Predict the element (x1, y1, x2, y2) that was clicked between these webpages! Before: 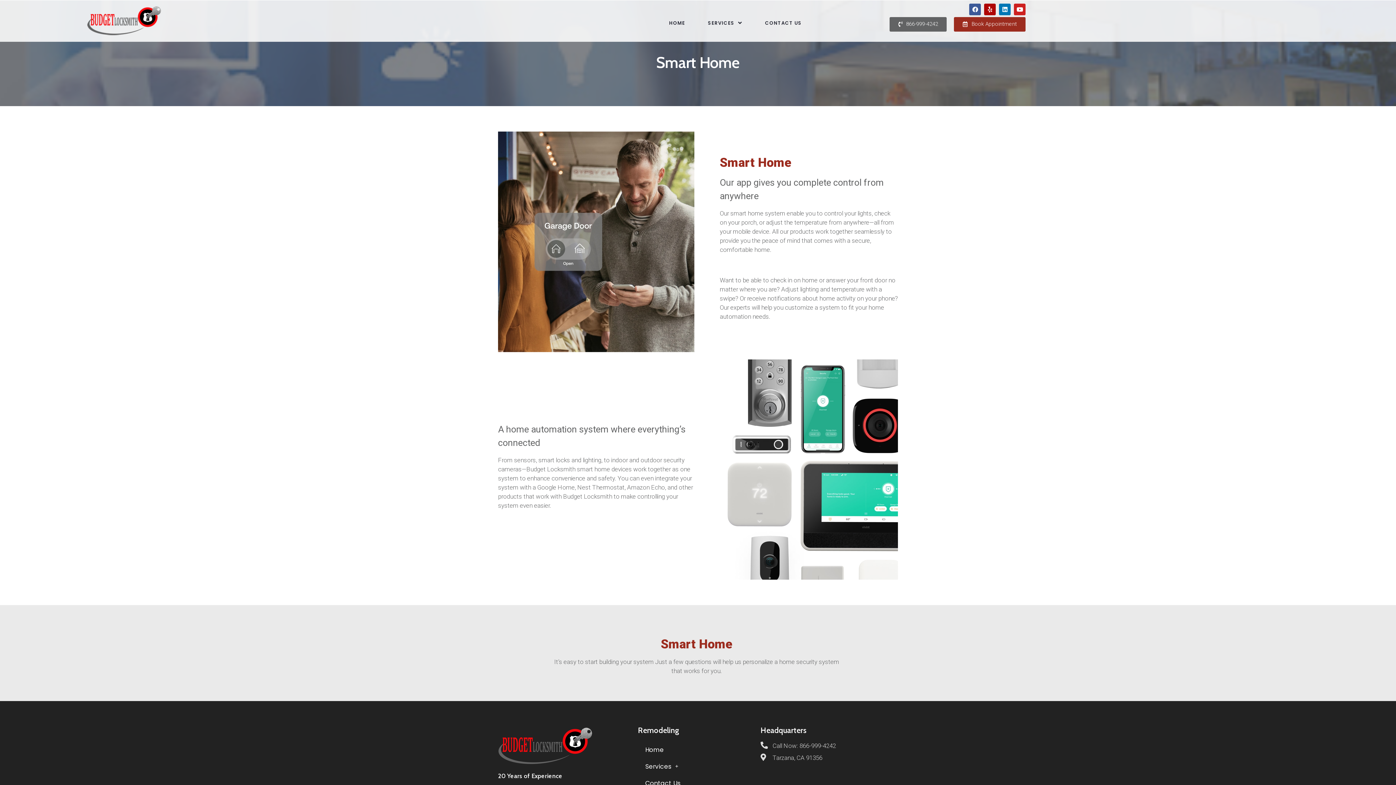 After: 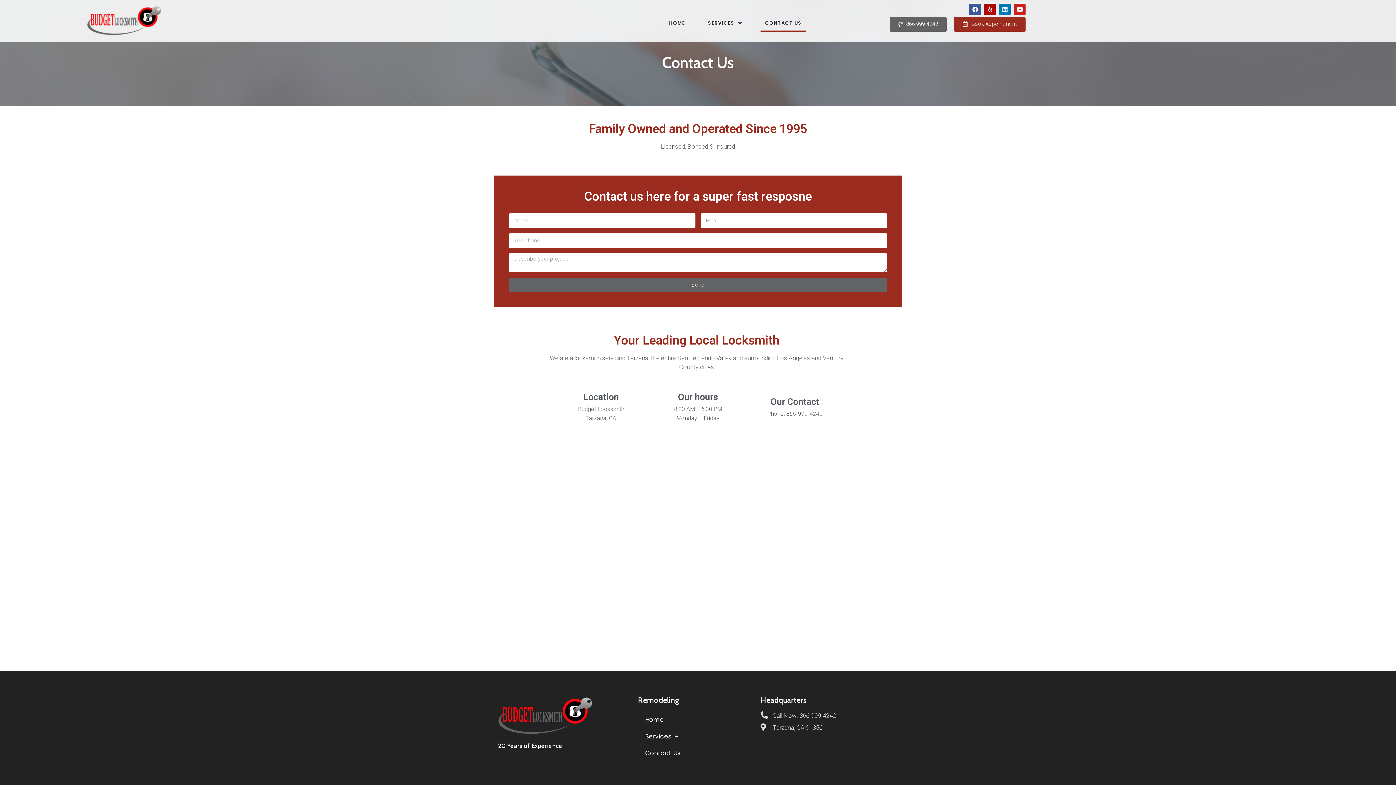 Action: bbox: (760, 14, 806, 31) label: CONTACT US